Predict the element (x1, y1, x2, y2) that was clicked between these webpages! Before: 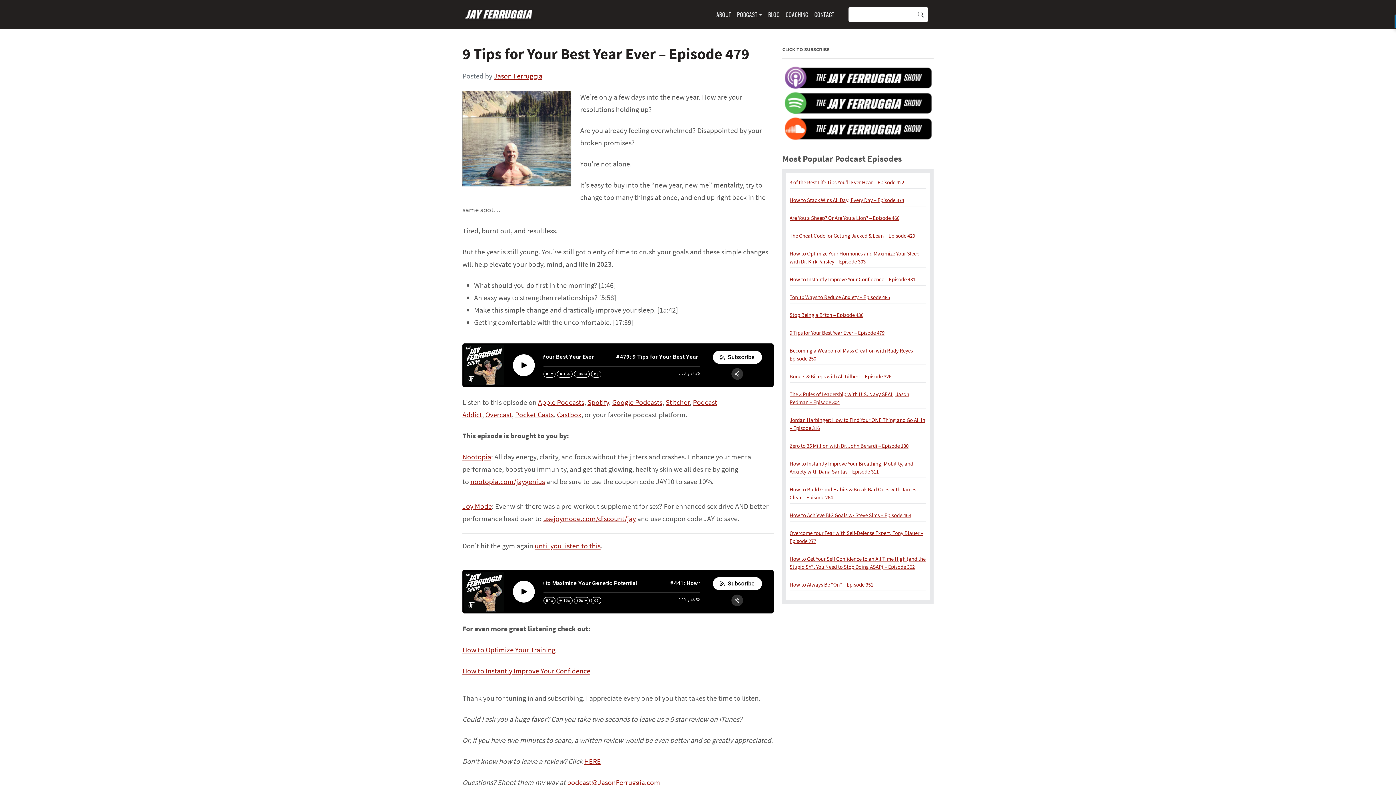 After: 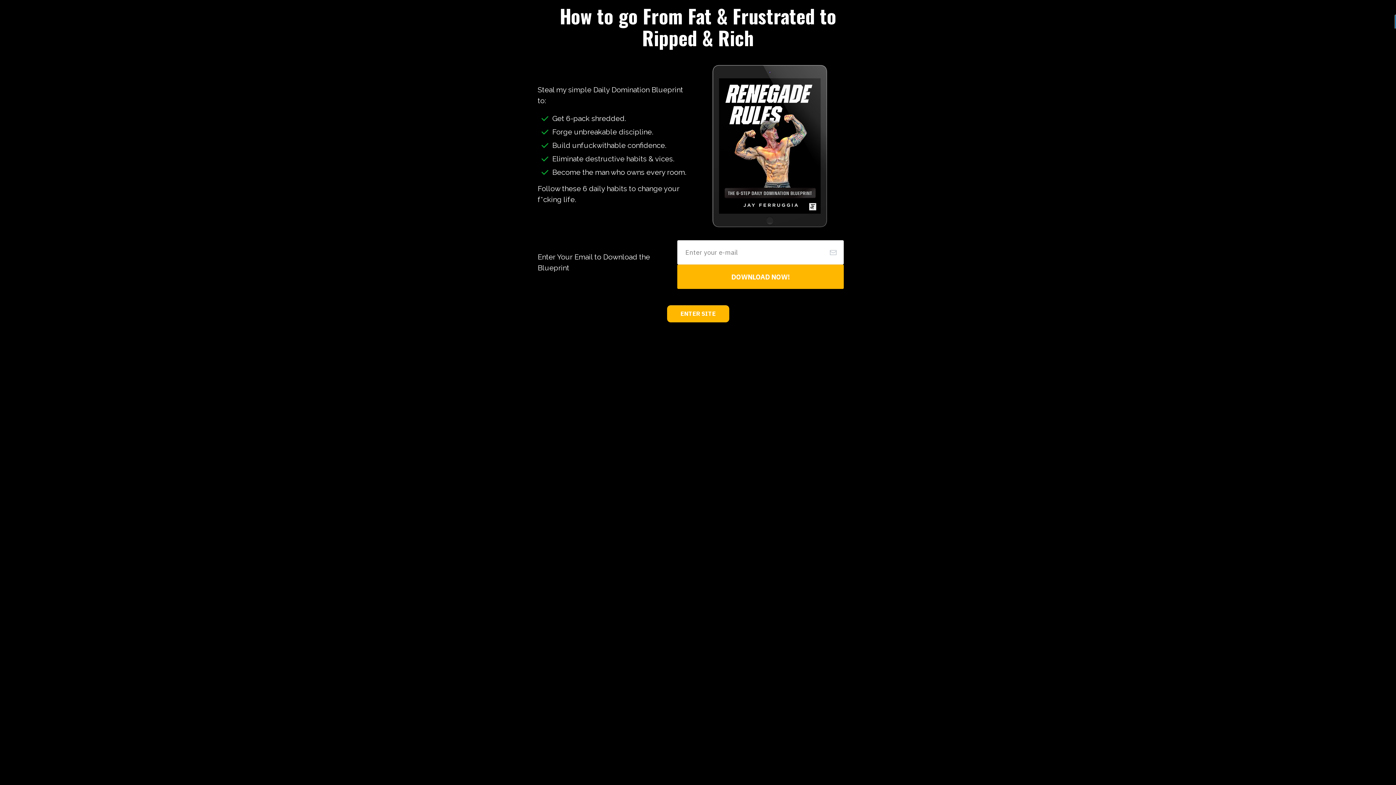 Action: label: Jason Ferruggia bbox: (493, 71, 542, 80)